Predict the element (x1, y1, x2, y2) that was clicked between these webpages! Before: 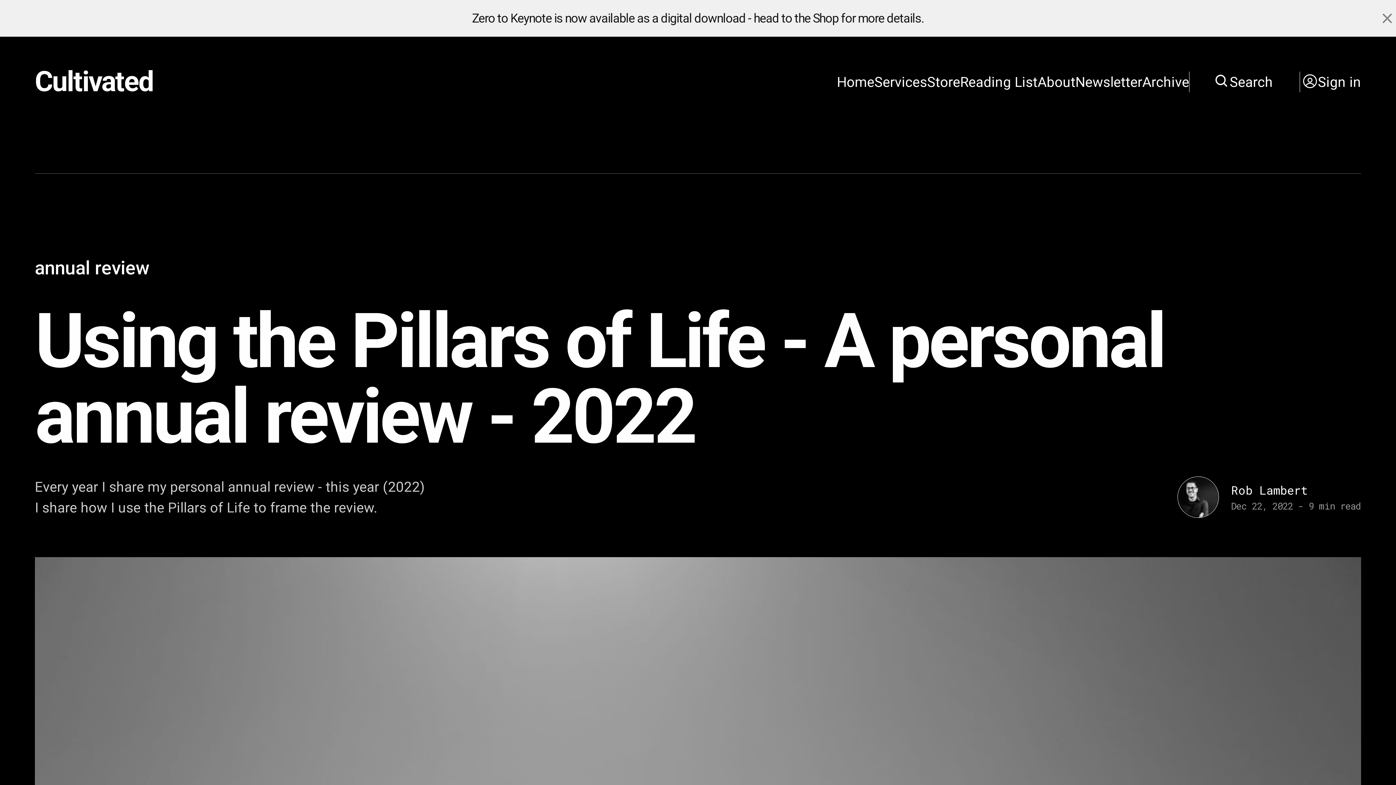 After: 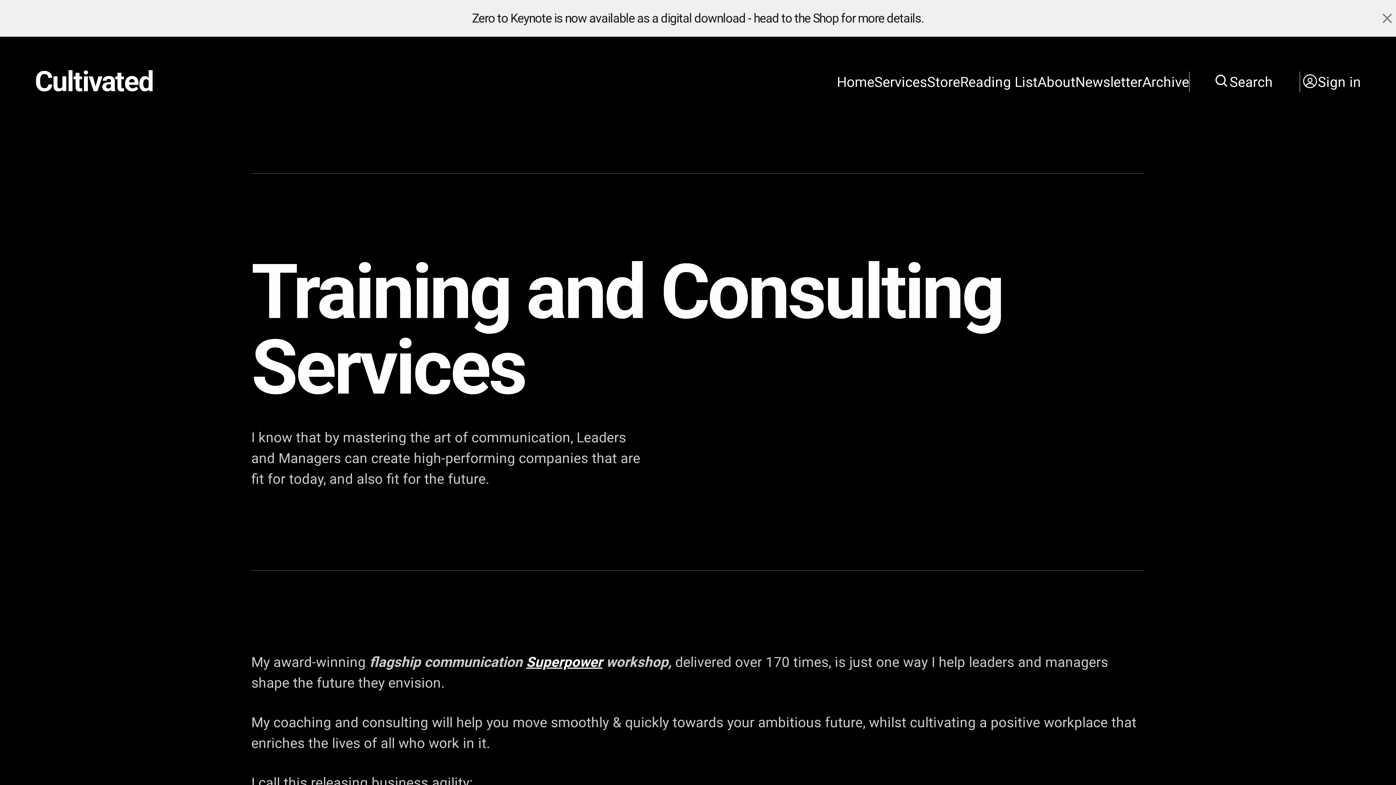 Action: bbox: (874, 71, 927, 92) label: Services